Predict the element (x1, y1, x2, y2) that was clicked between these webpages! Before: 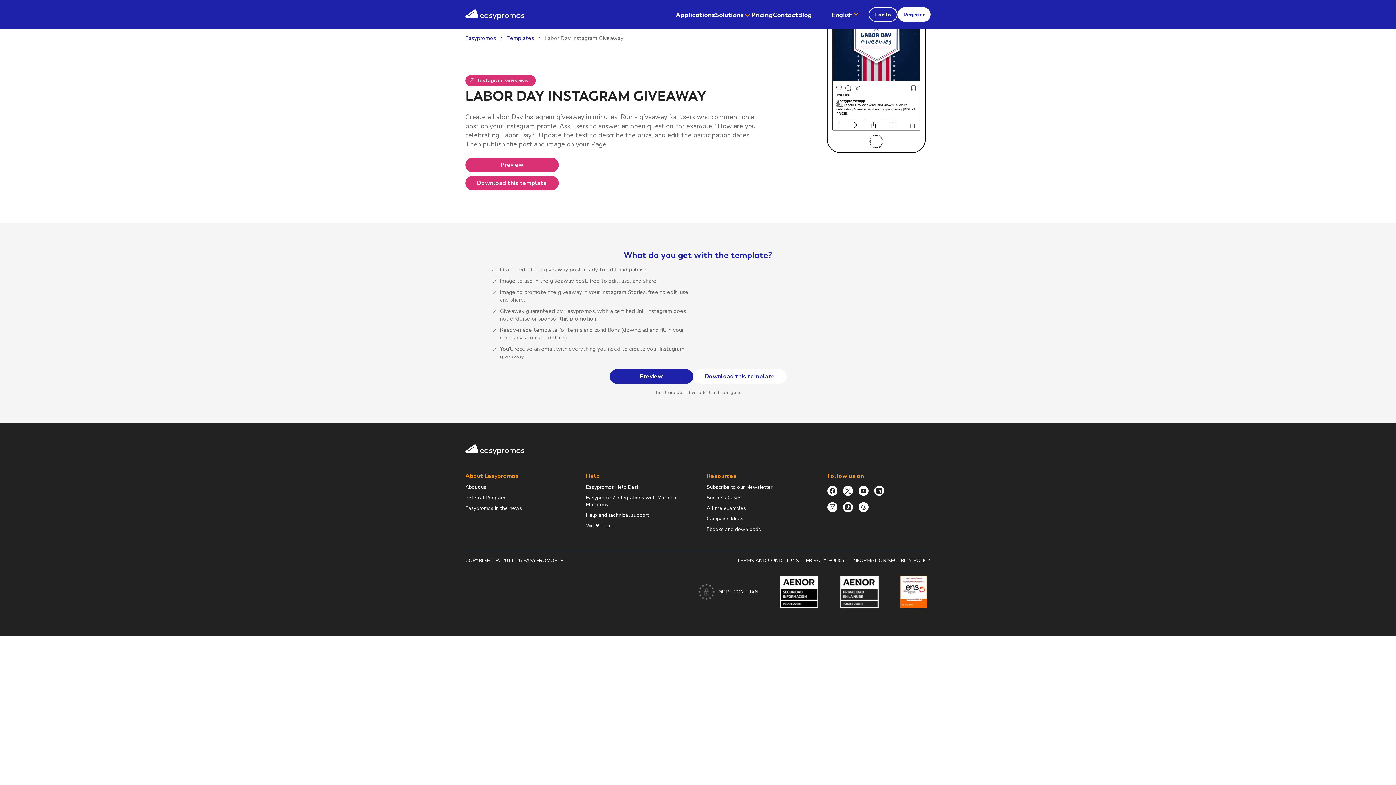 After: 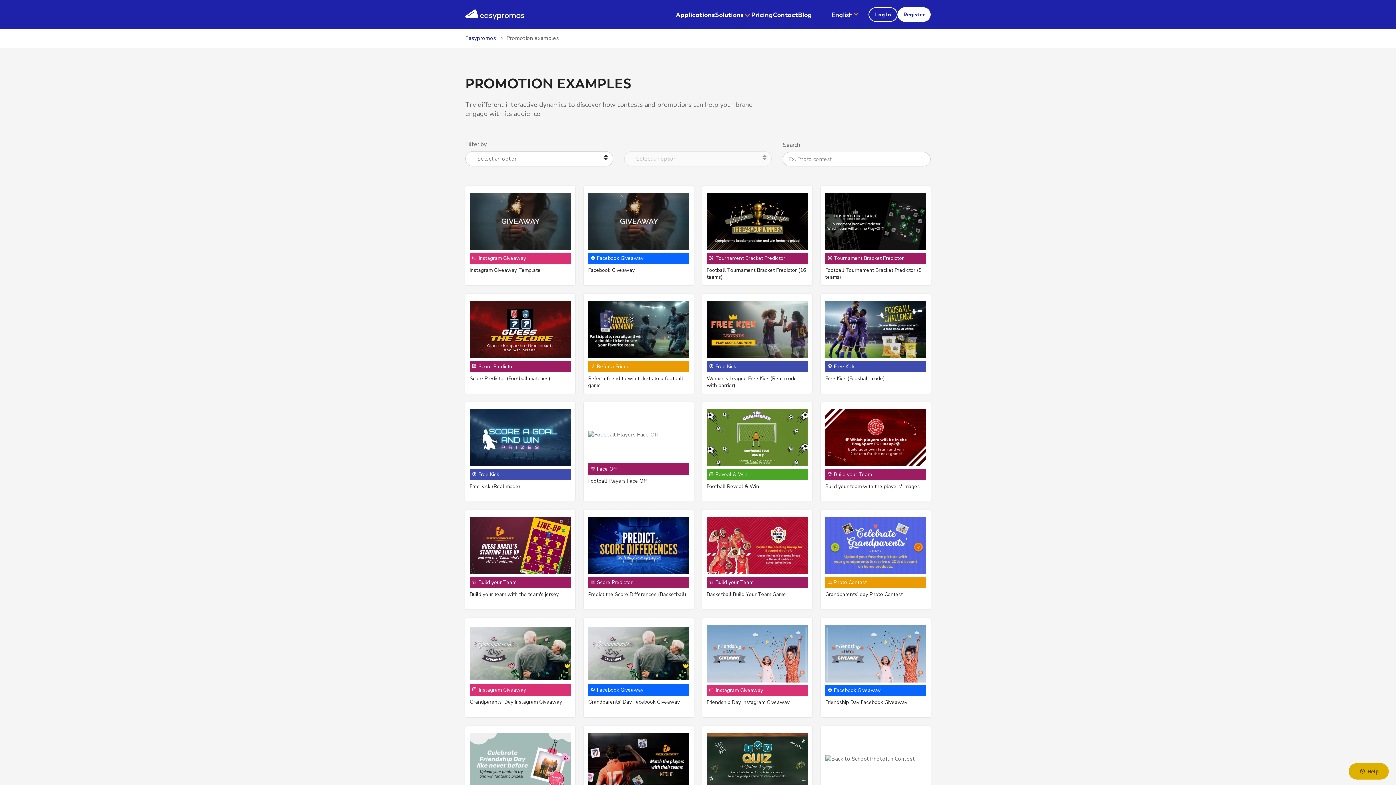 Action: label: Templates bbox: (506, 34, 534, 41)